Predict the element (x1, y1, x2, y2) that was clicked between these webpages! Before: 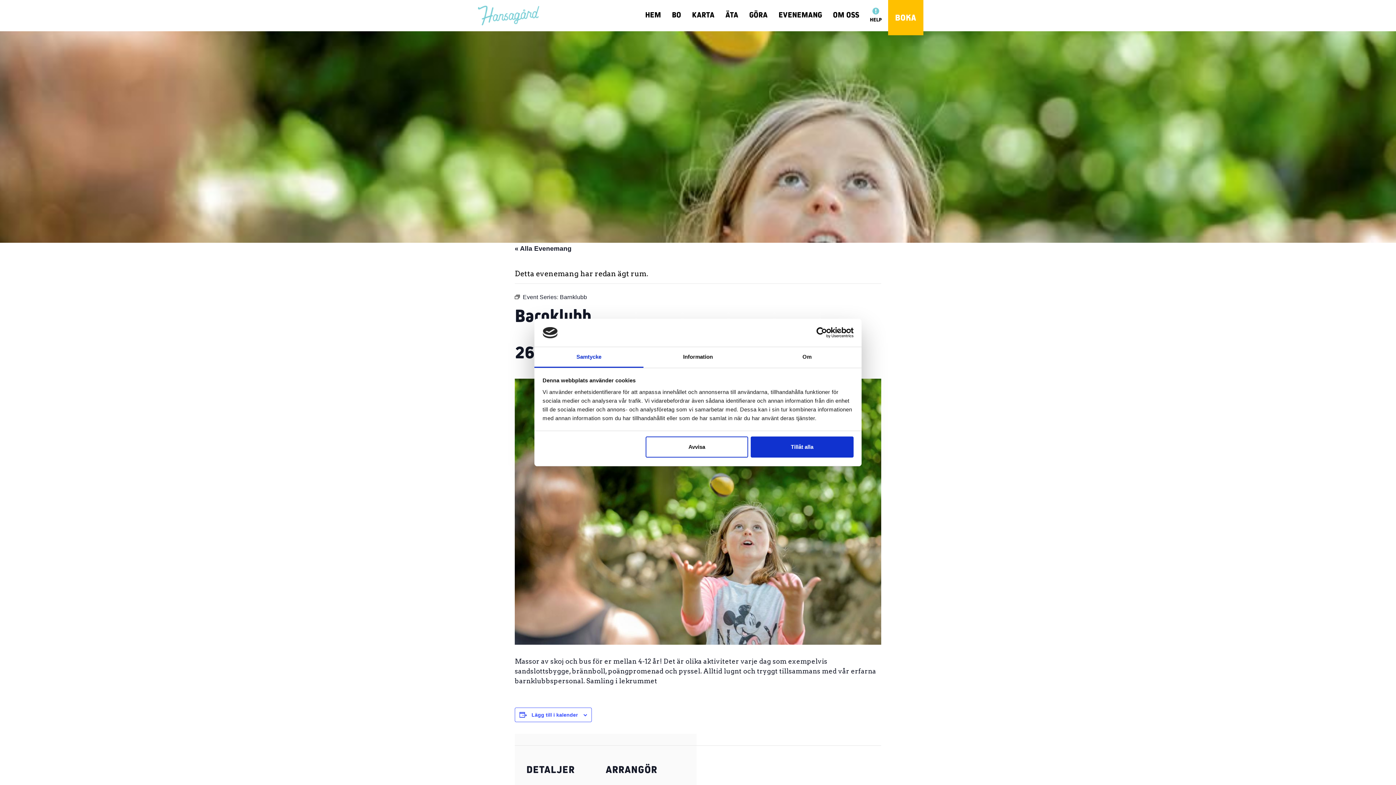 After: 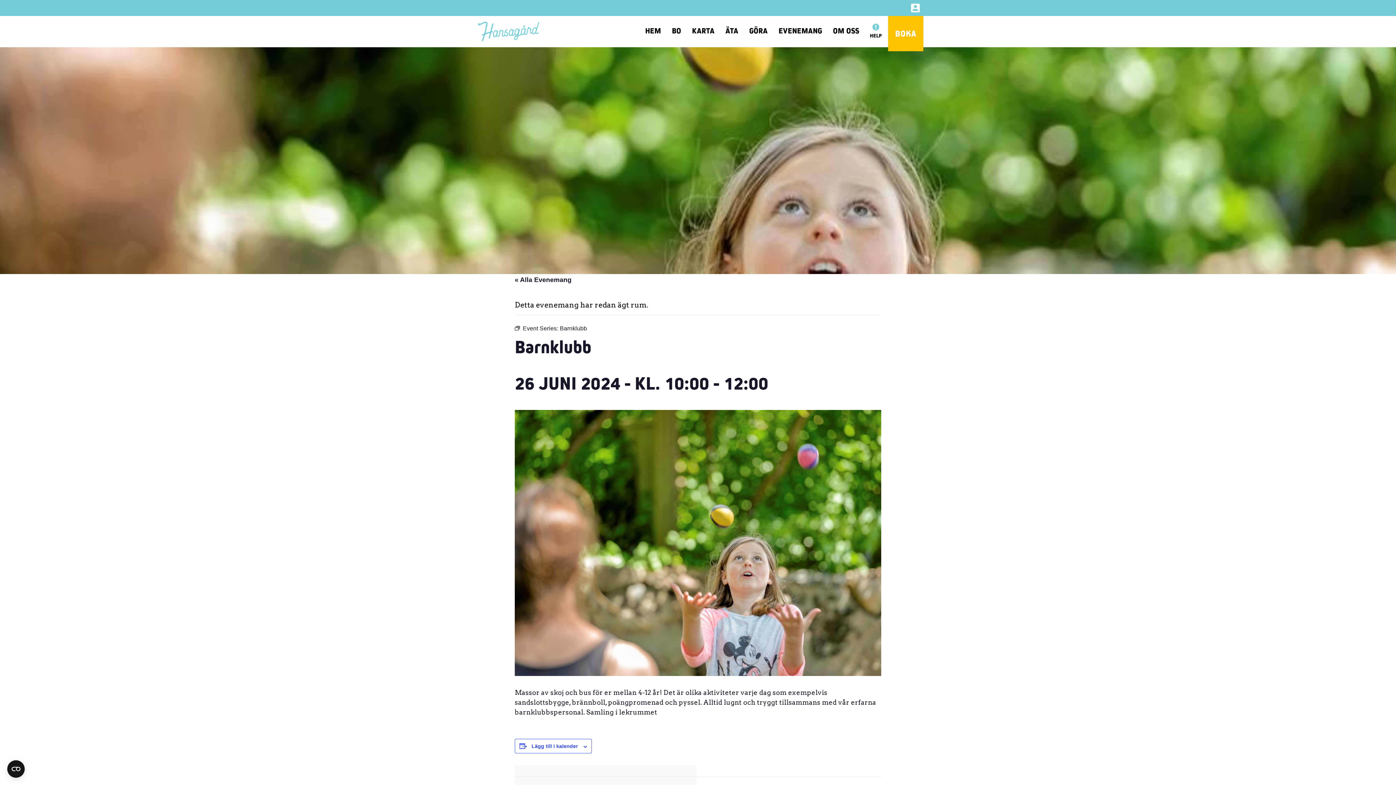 Action: bbox: (645, 436, 748, 457) label: Avvisa